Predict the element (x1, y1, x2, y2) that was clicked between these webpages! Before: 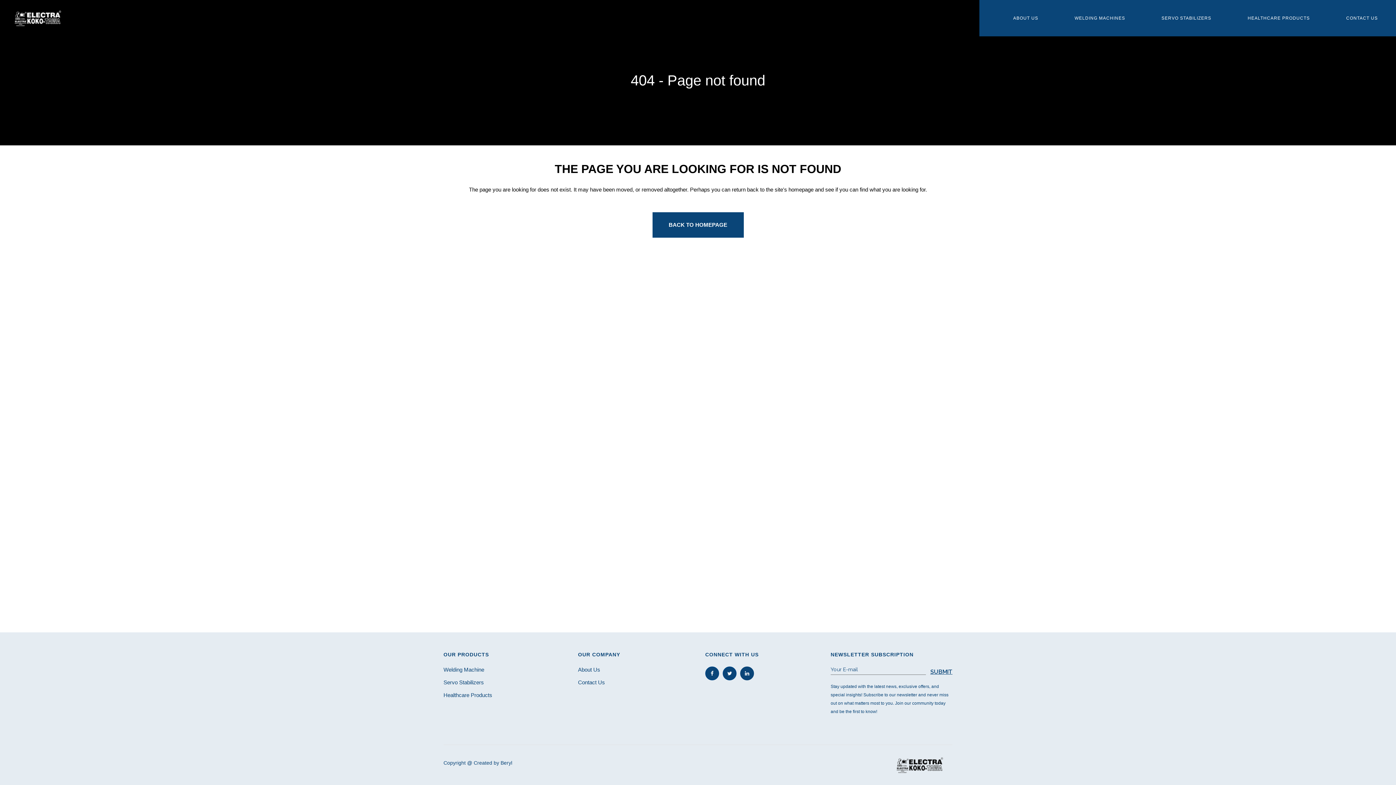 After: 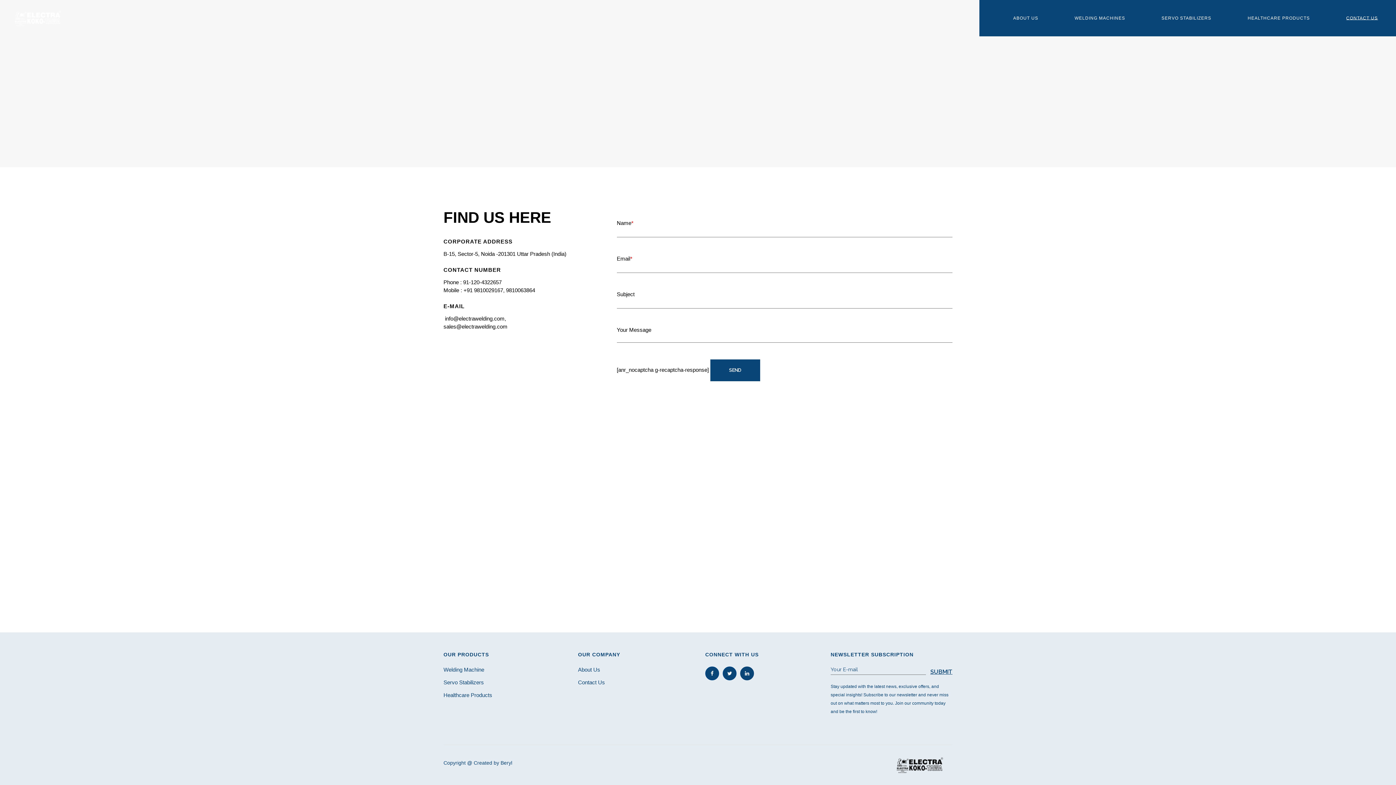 Action: label: CONTACT US bbox: (1328, 0, 1396, 36)